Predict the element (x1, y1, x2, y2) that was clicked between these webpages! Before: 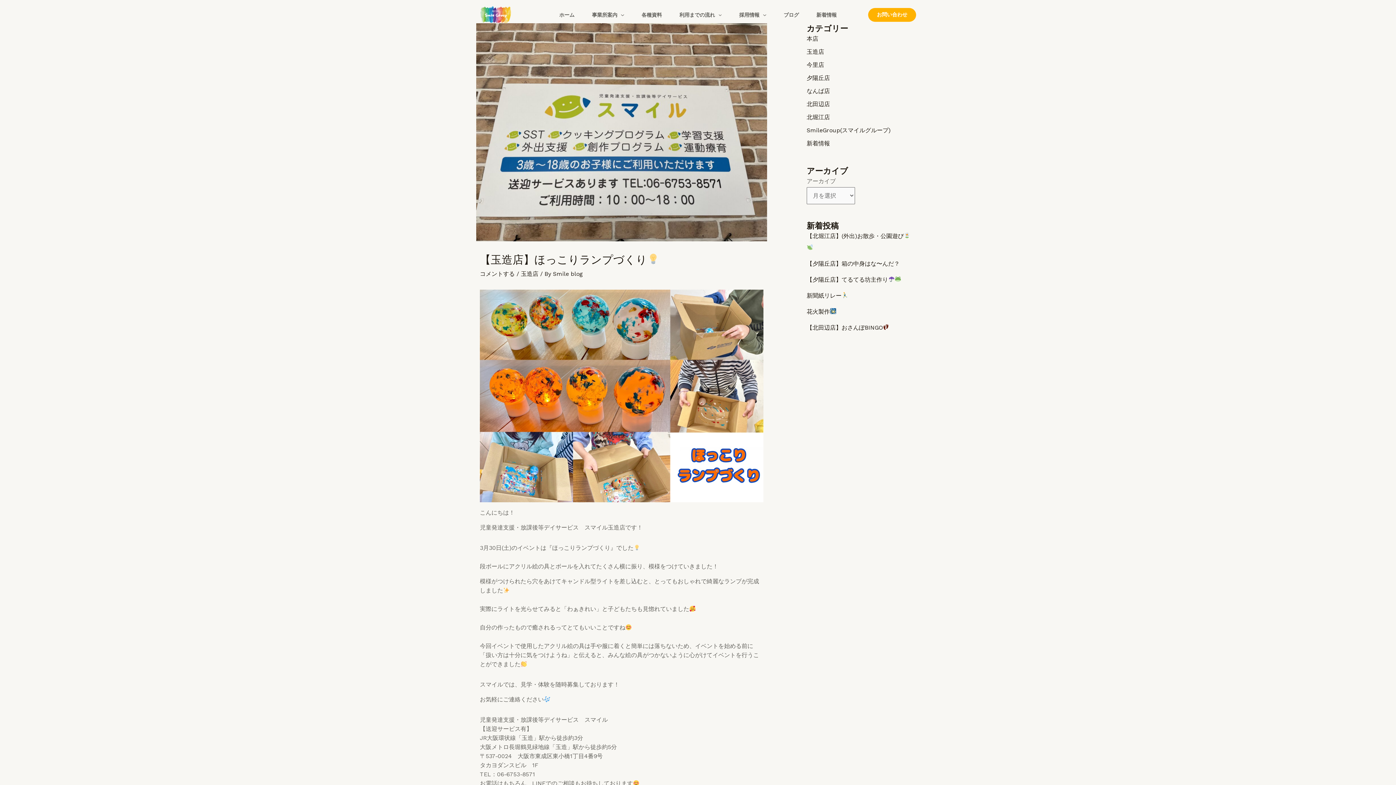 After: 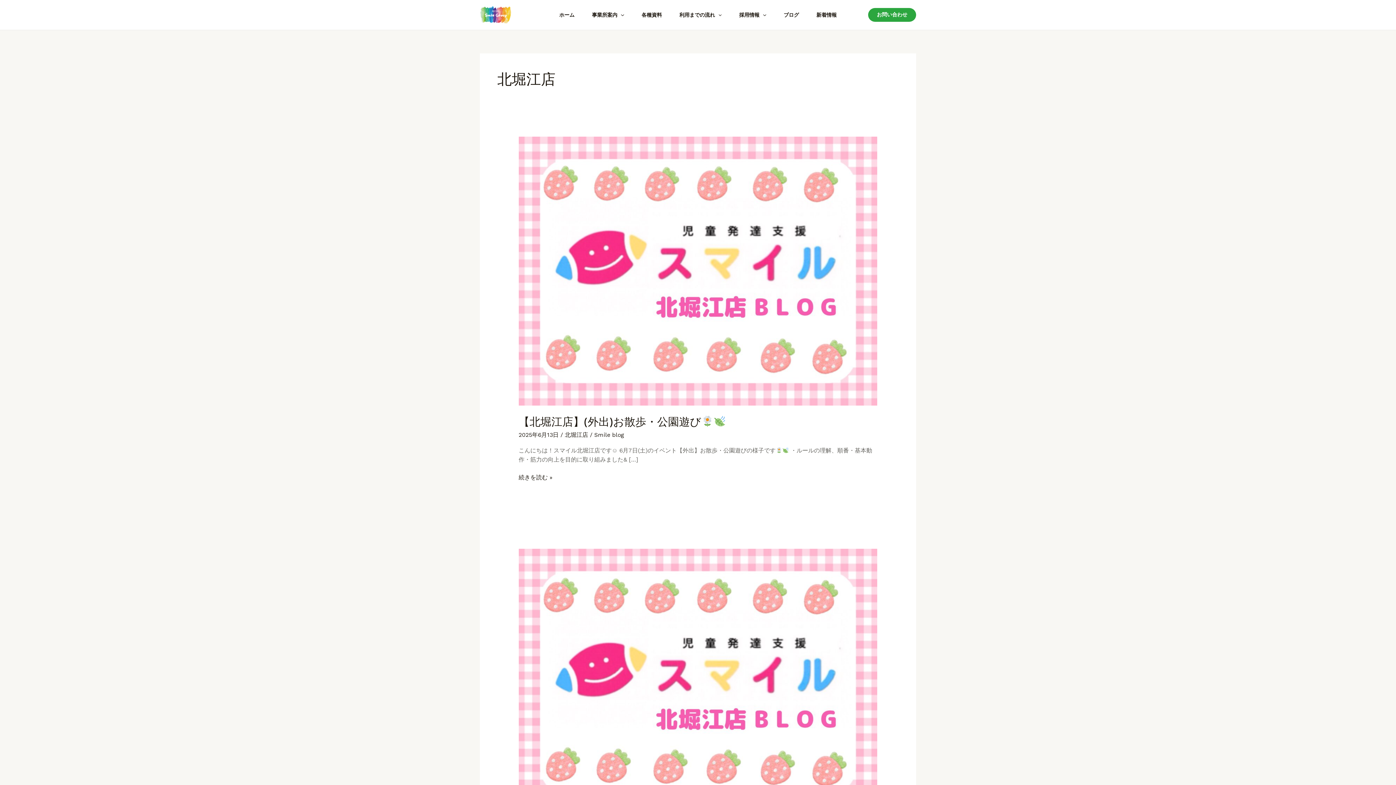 Action: bbox: (806, 113, 830, 120) label: 北堀江店